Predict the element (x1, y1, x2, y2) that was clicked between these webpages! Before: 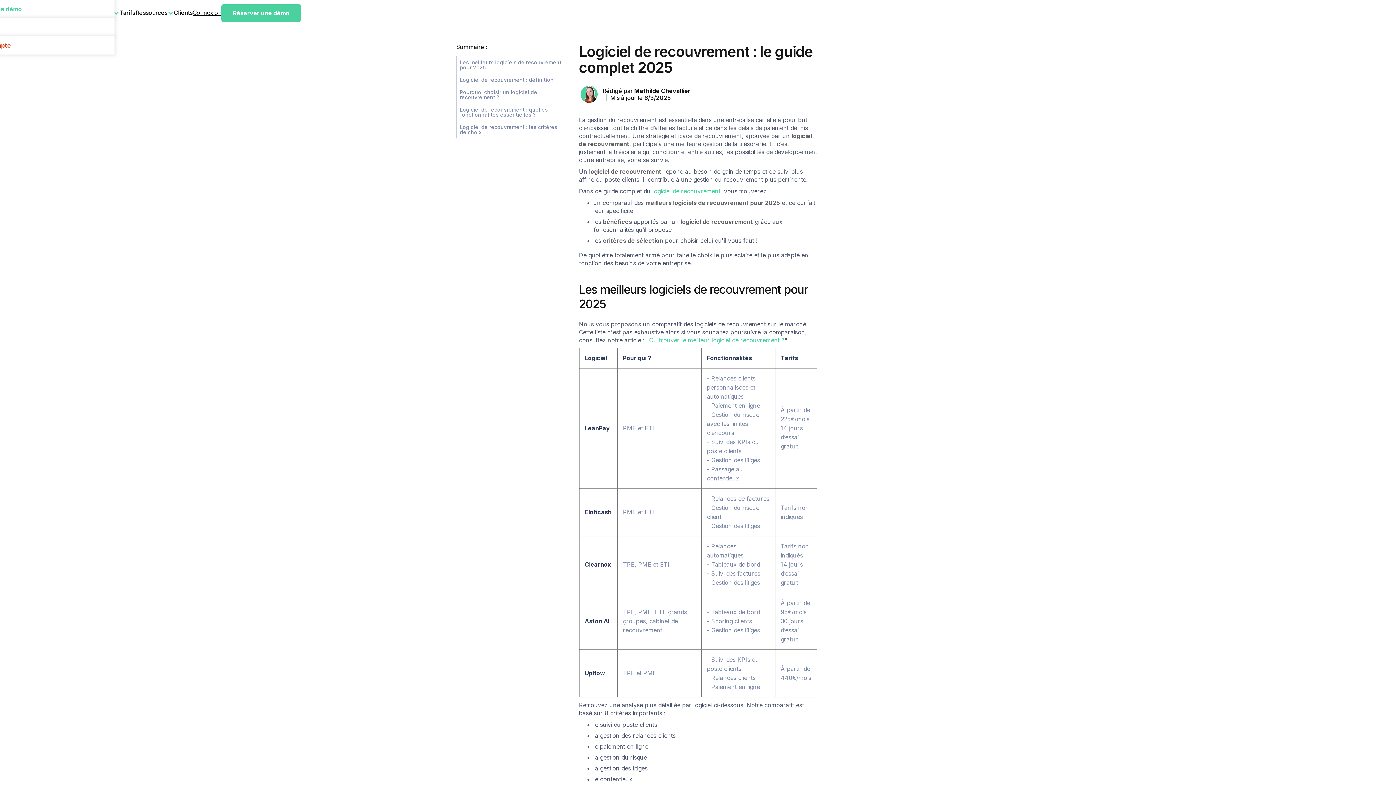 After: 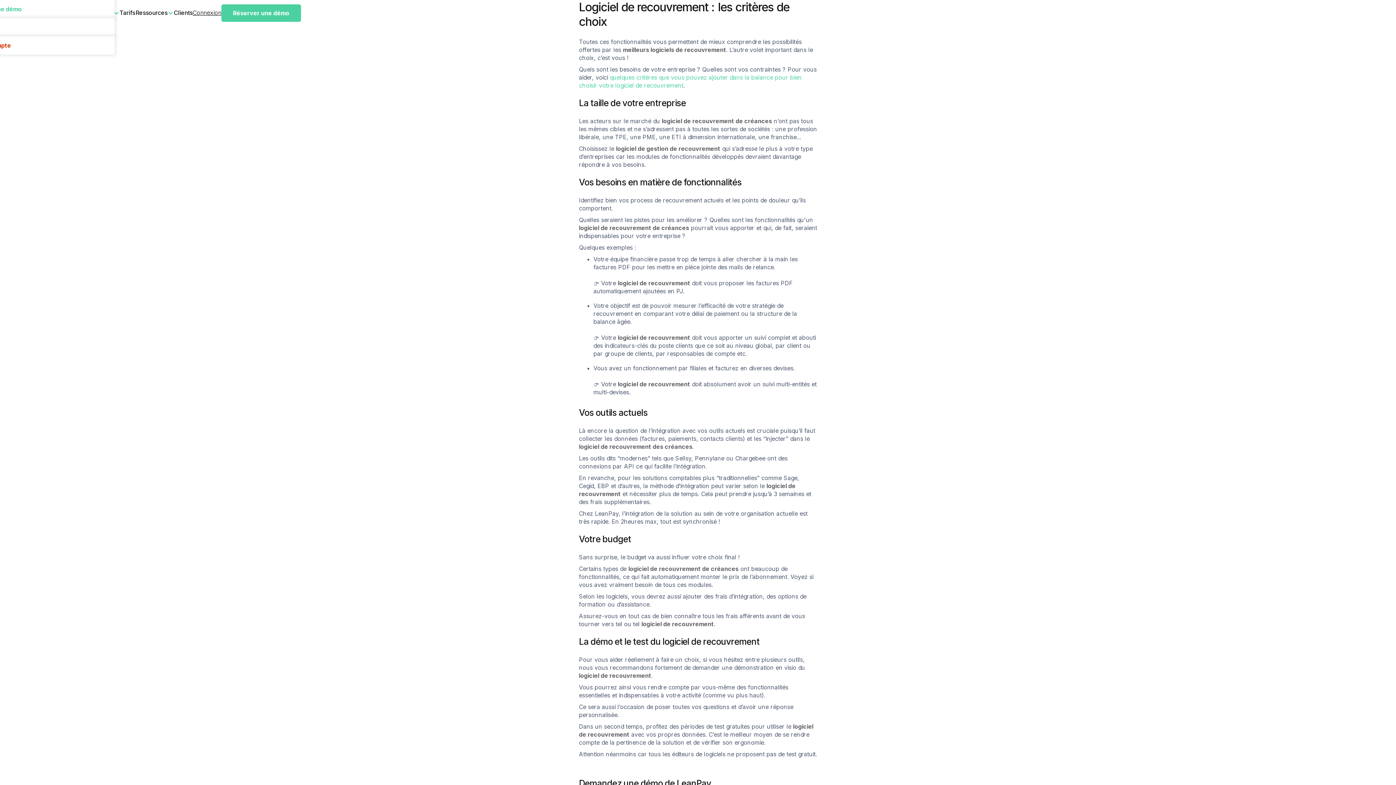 Action: label: Logiciel de recouvrement : les critères de choix bbox: (456, 121, 568, 138)